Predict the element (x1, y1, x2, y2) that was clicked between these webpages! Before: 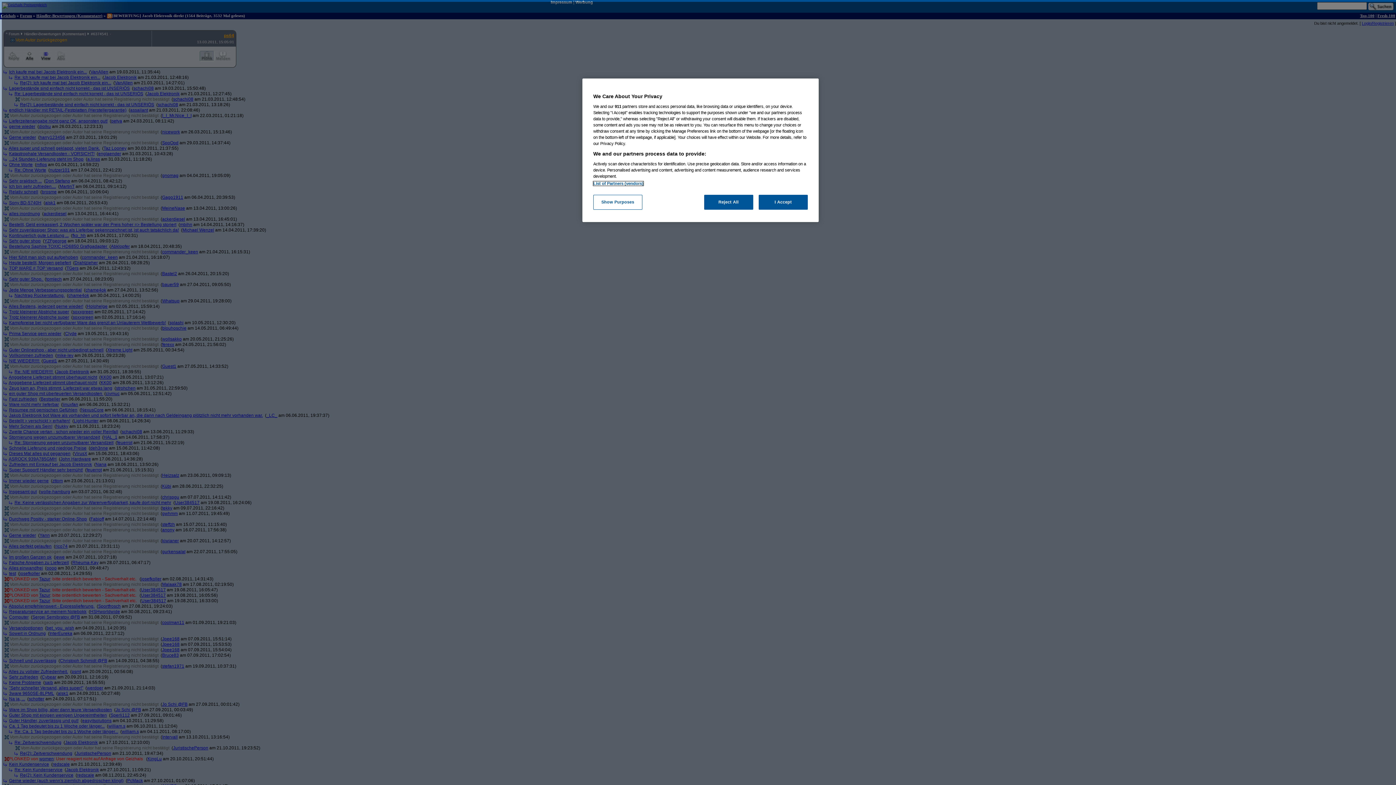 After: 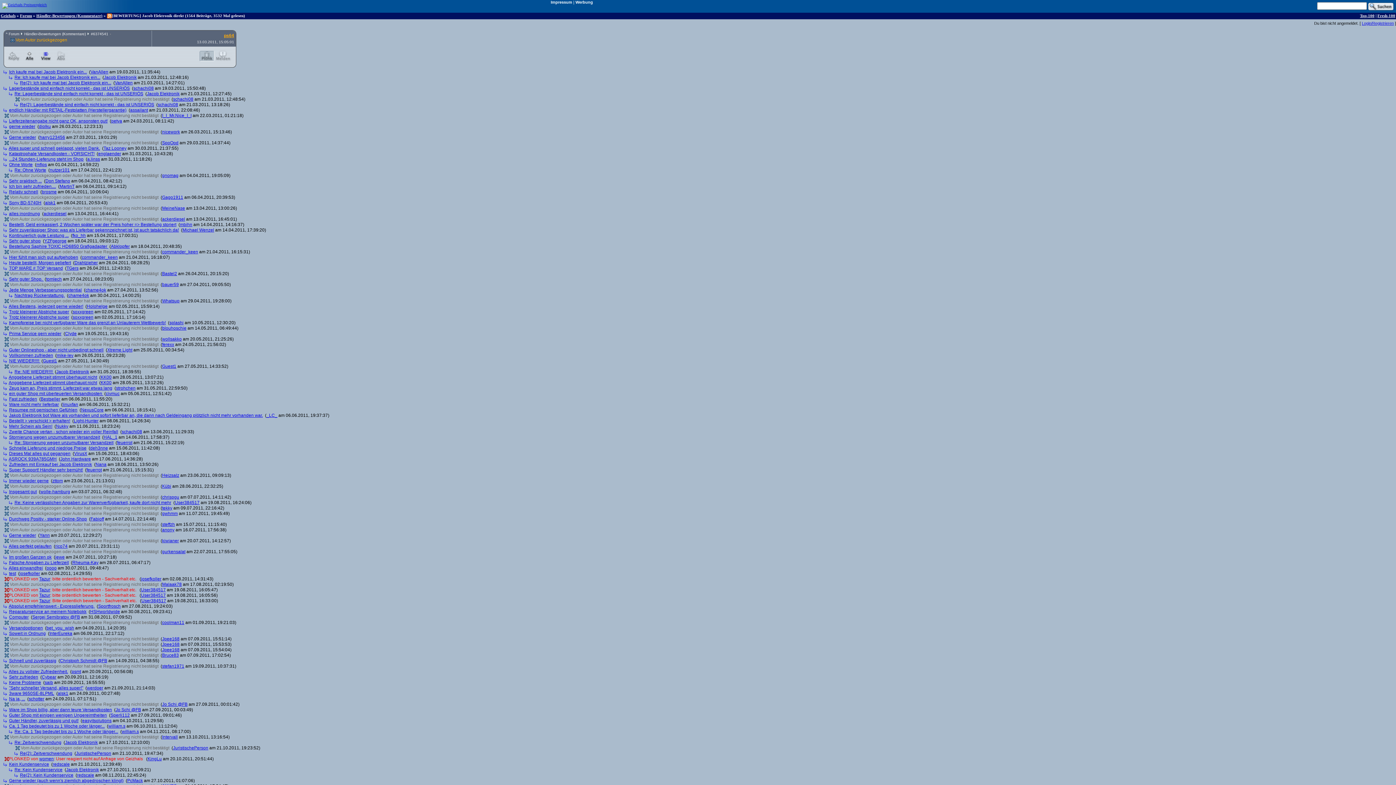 Action: bbox: (758, 194, 808, 209) label: I Accept